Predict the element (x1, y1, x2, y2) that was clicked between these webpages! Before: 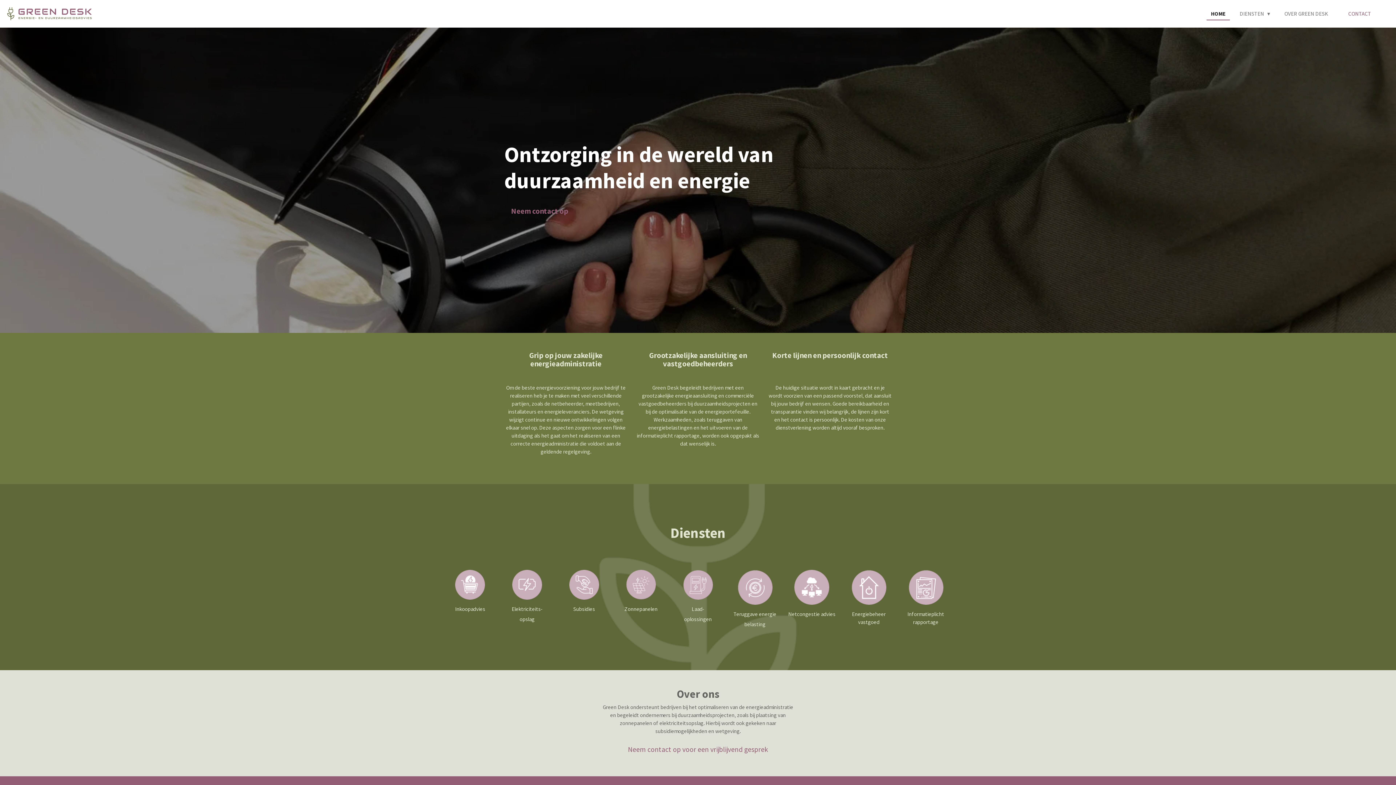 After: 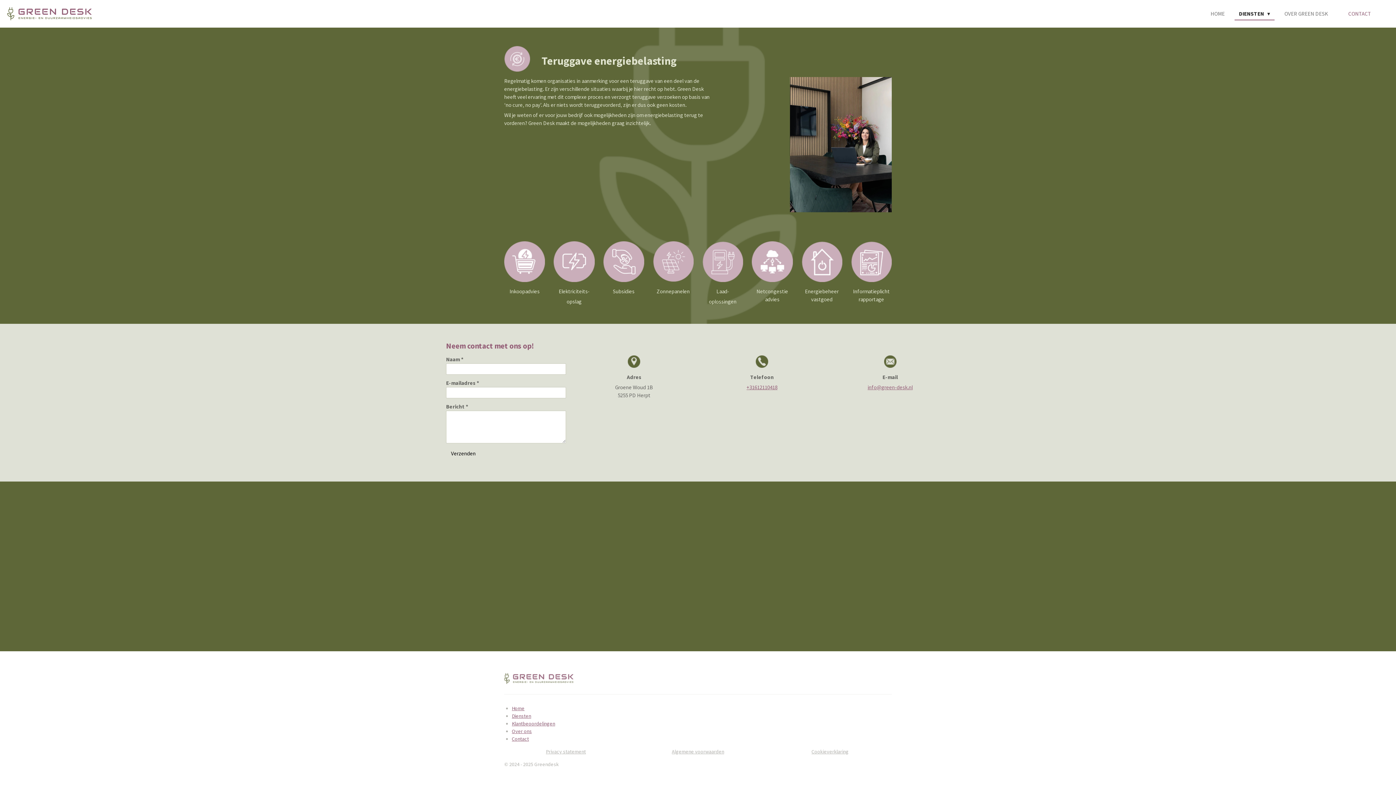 Action: bbox: (737, 570, 772, 605)